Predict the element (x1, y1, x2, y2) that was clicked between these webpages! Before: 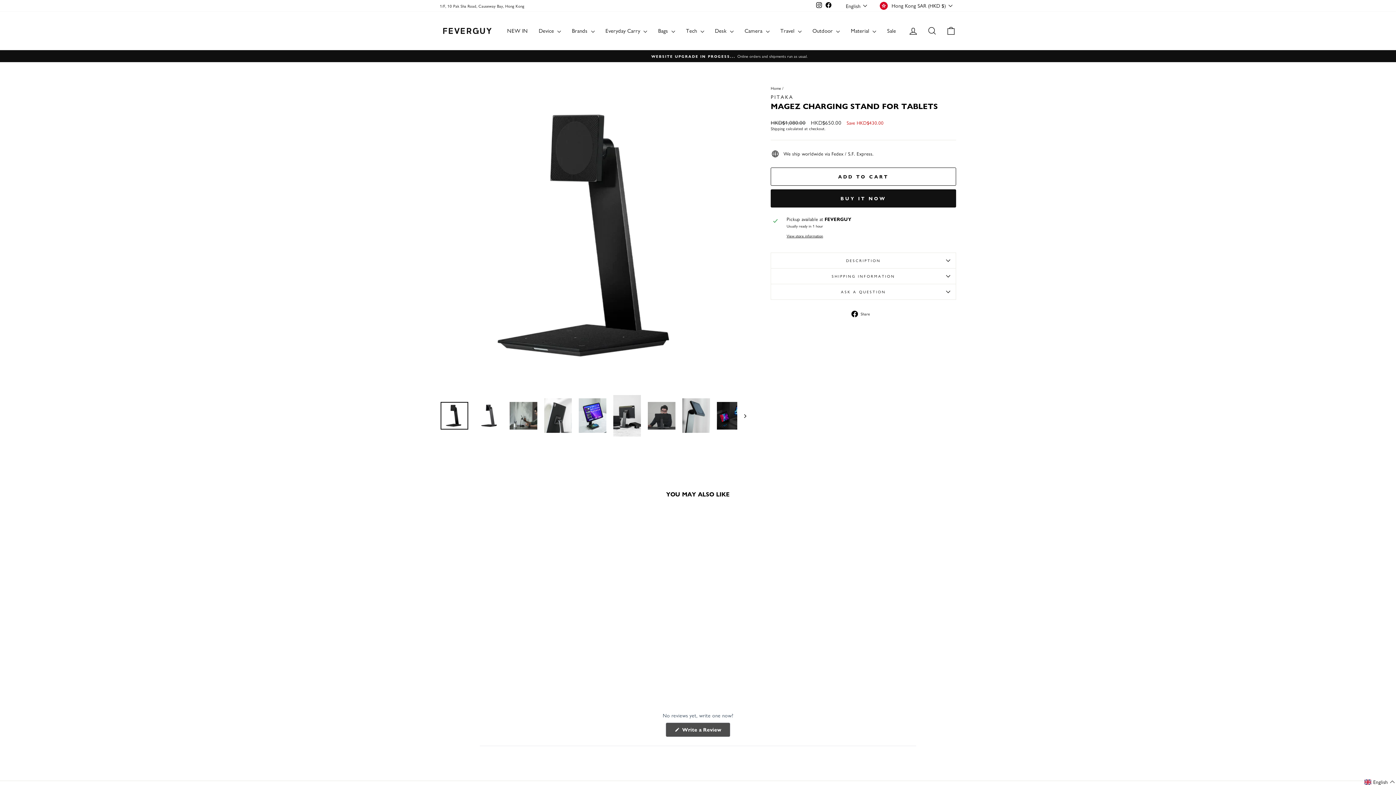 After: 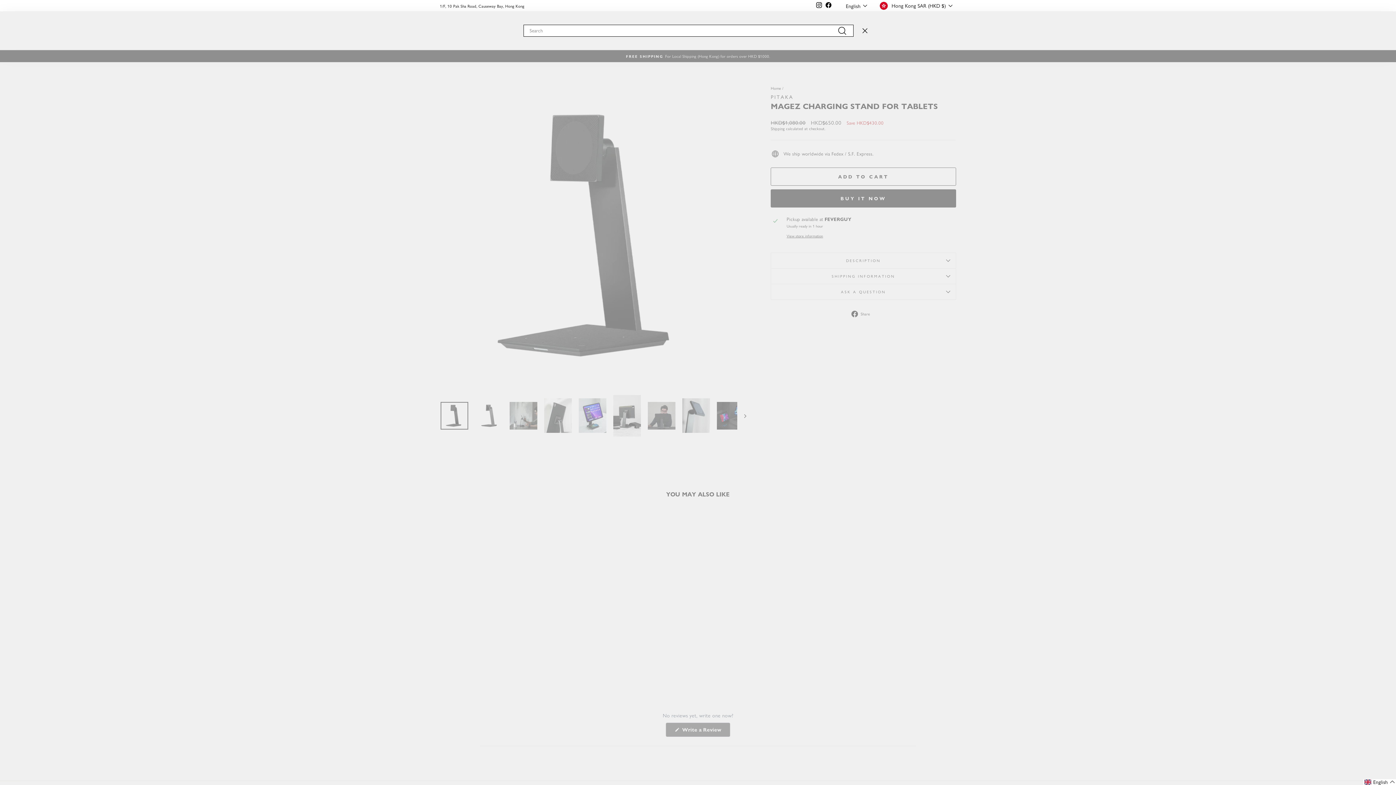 Action: label: Search bbox: (922, 23, 941, 38)